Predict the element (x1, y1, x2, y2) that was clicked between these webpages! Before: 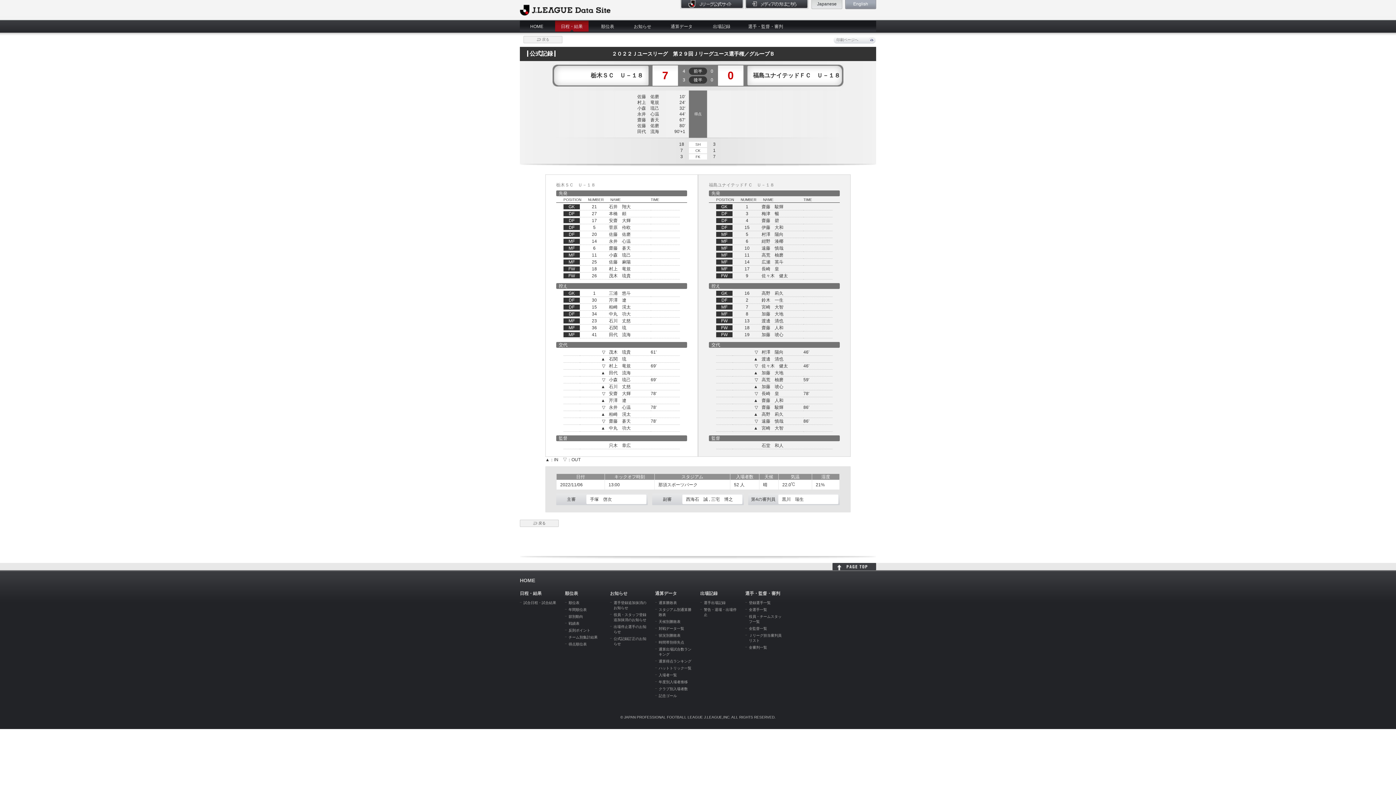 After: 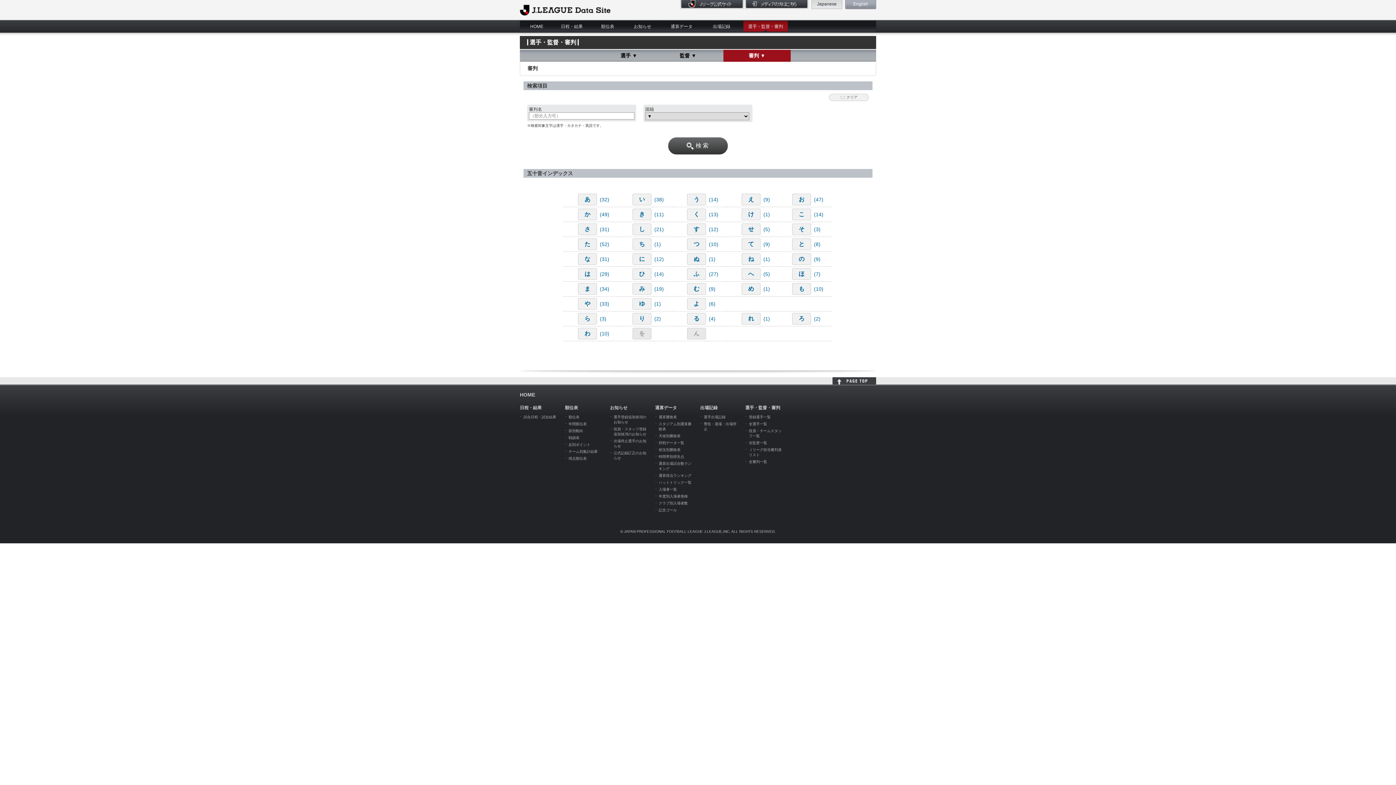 Action: bbox: (749, 645, 767, 649) label: 全審判一覧